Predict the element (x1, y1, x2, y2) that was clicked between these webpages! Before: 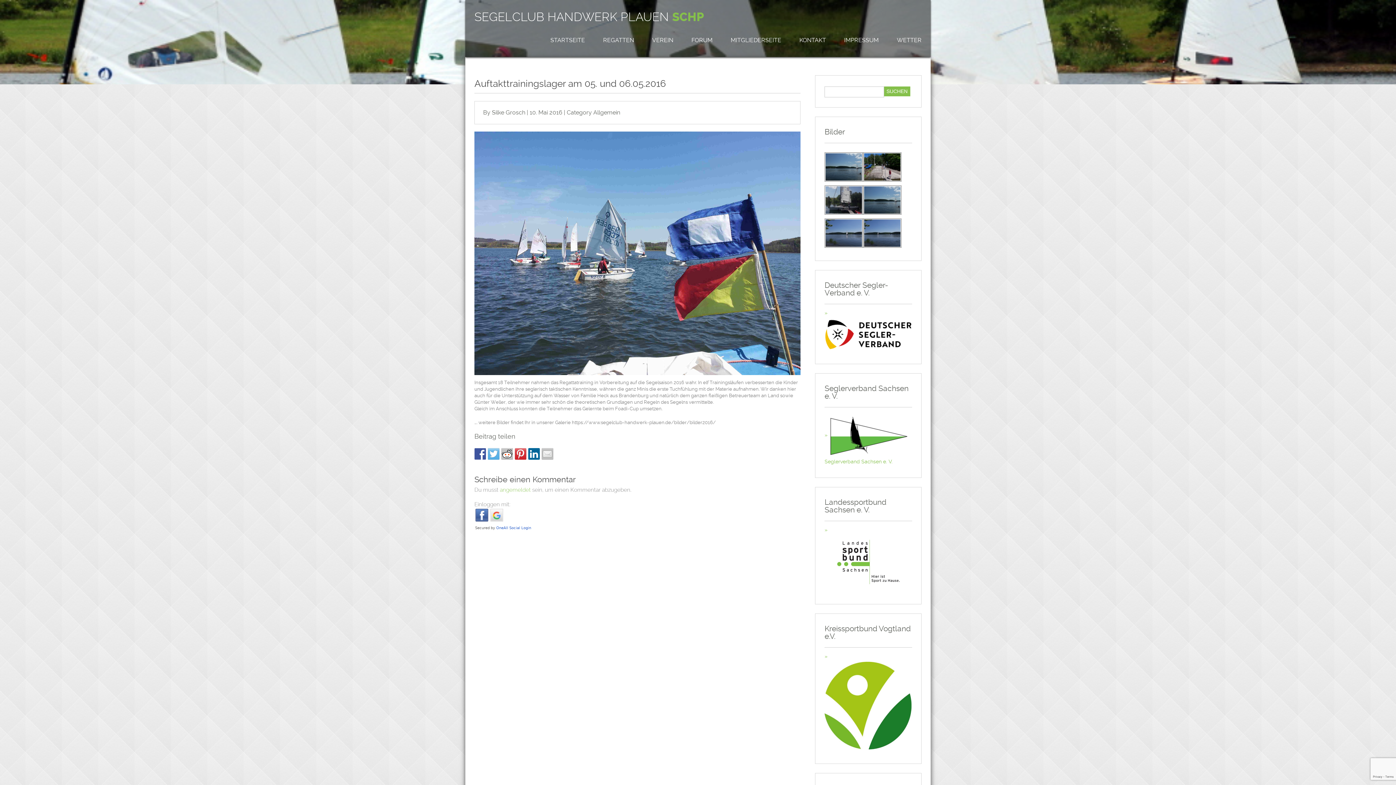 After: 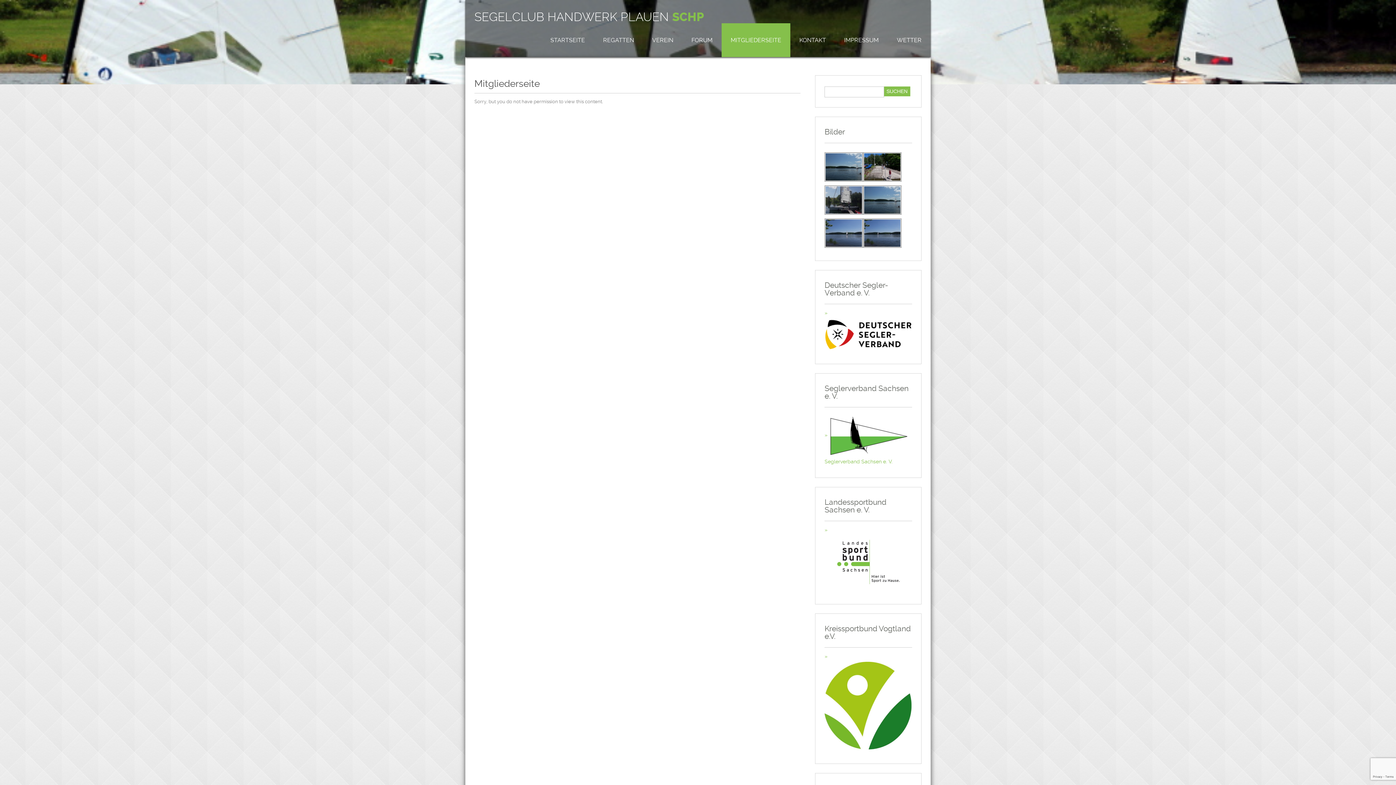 Action: label: MITGLIEDERSEITE bbox: (721, 23, 790, 57)